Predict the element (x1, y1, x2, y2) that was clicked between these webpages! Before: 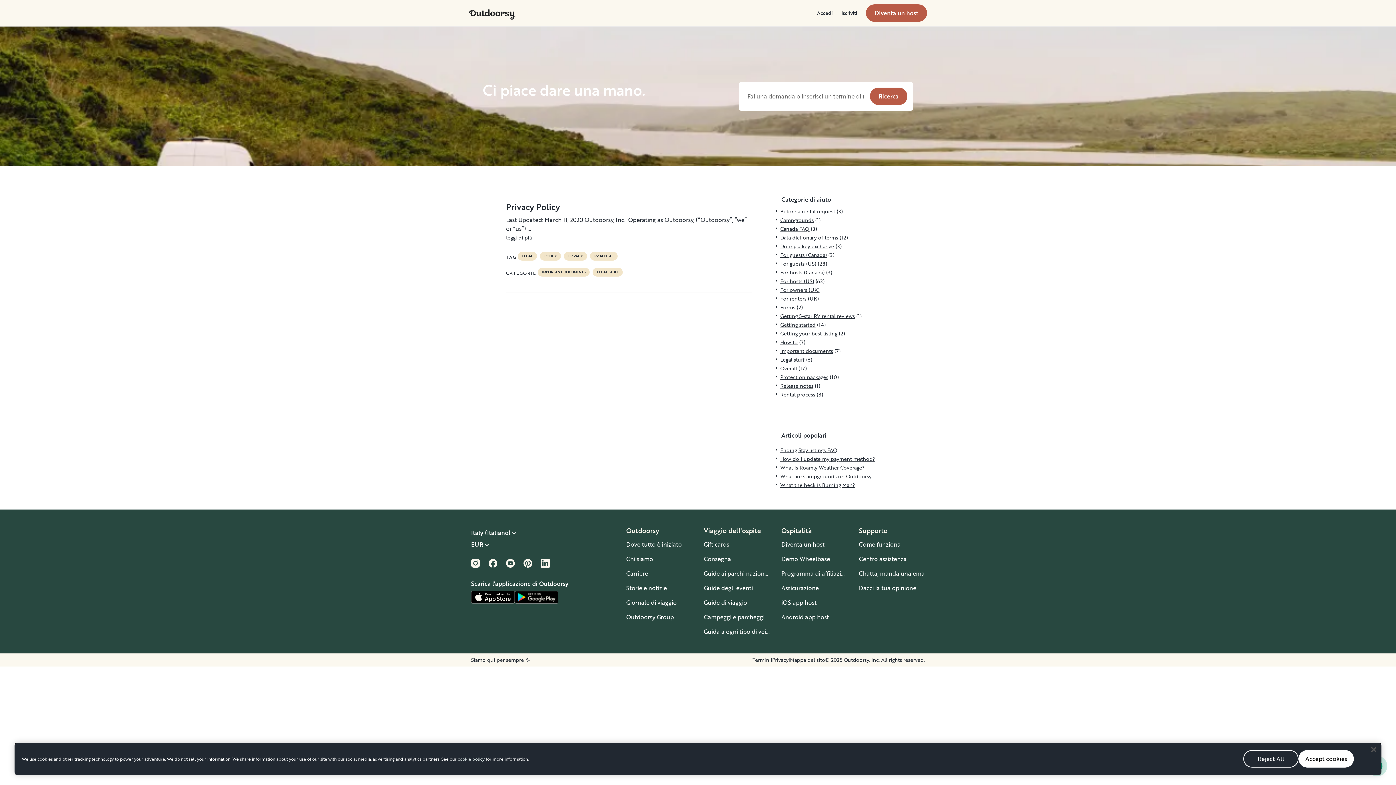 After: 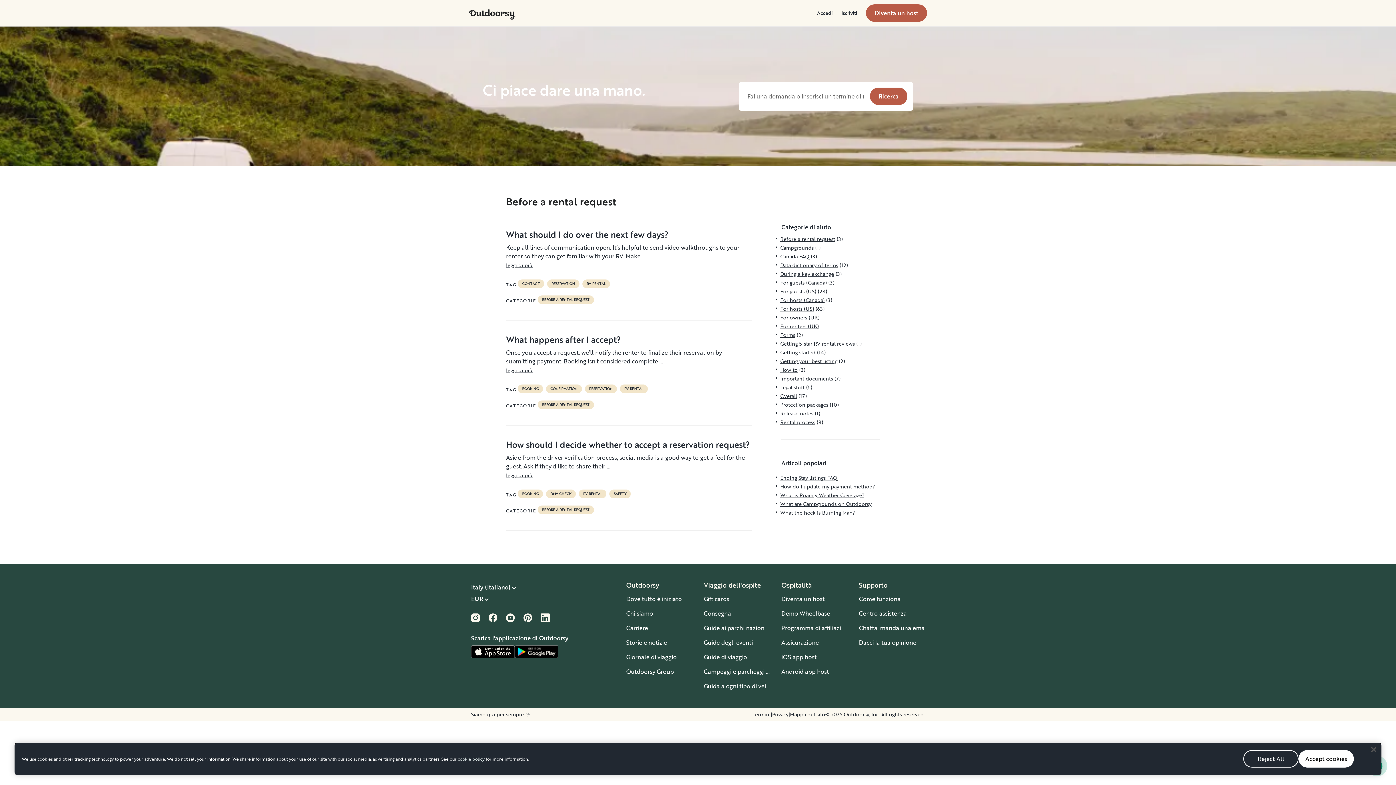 Action: bbox: (780, 207, 835, 215) label: Before a rental request